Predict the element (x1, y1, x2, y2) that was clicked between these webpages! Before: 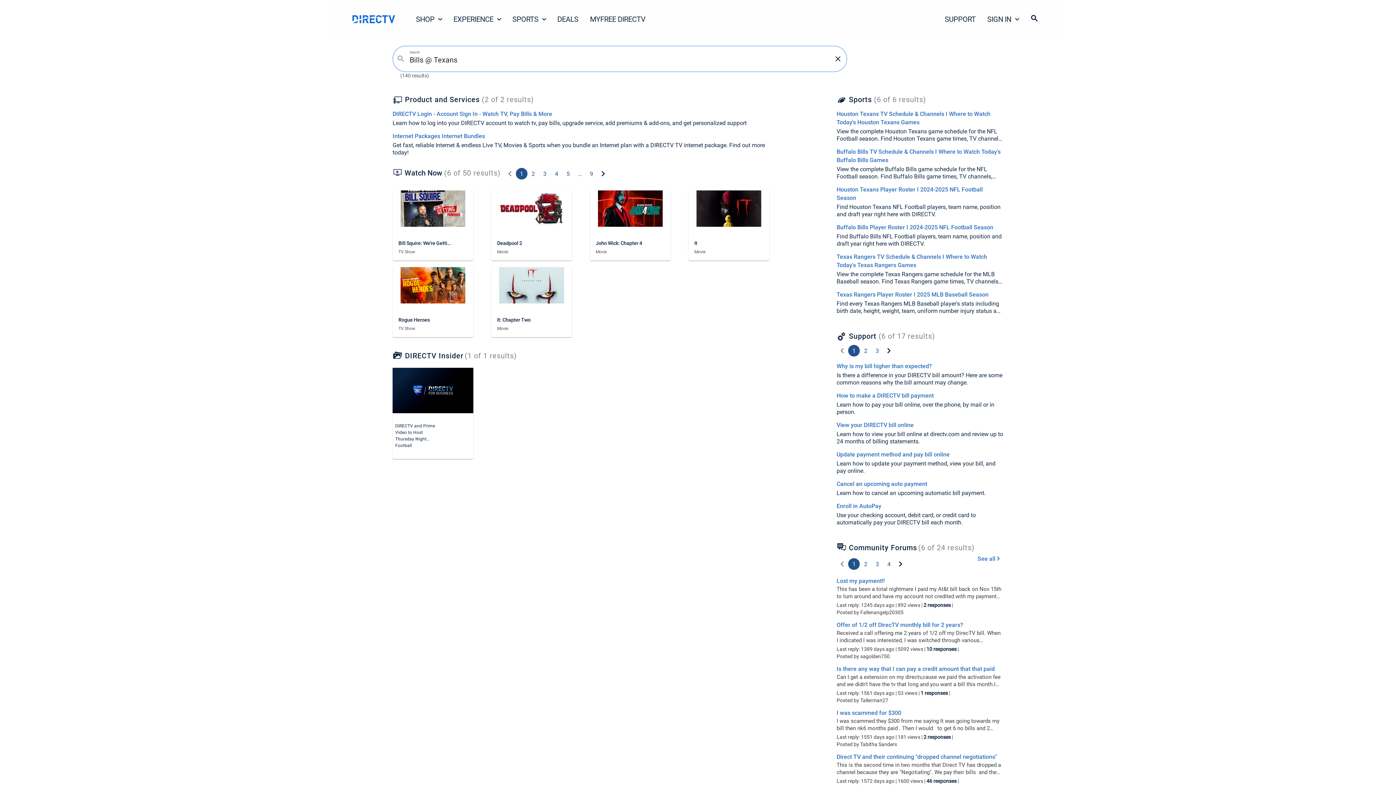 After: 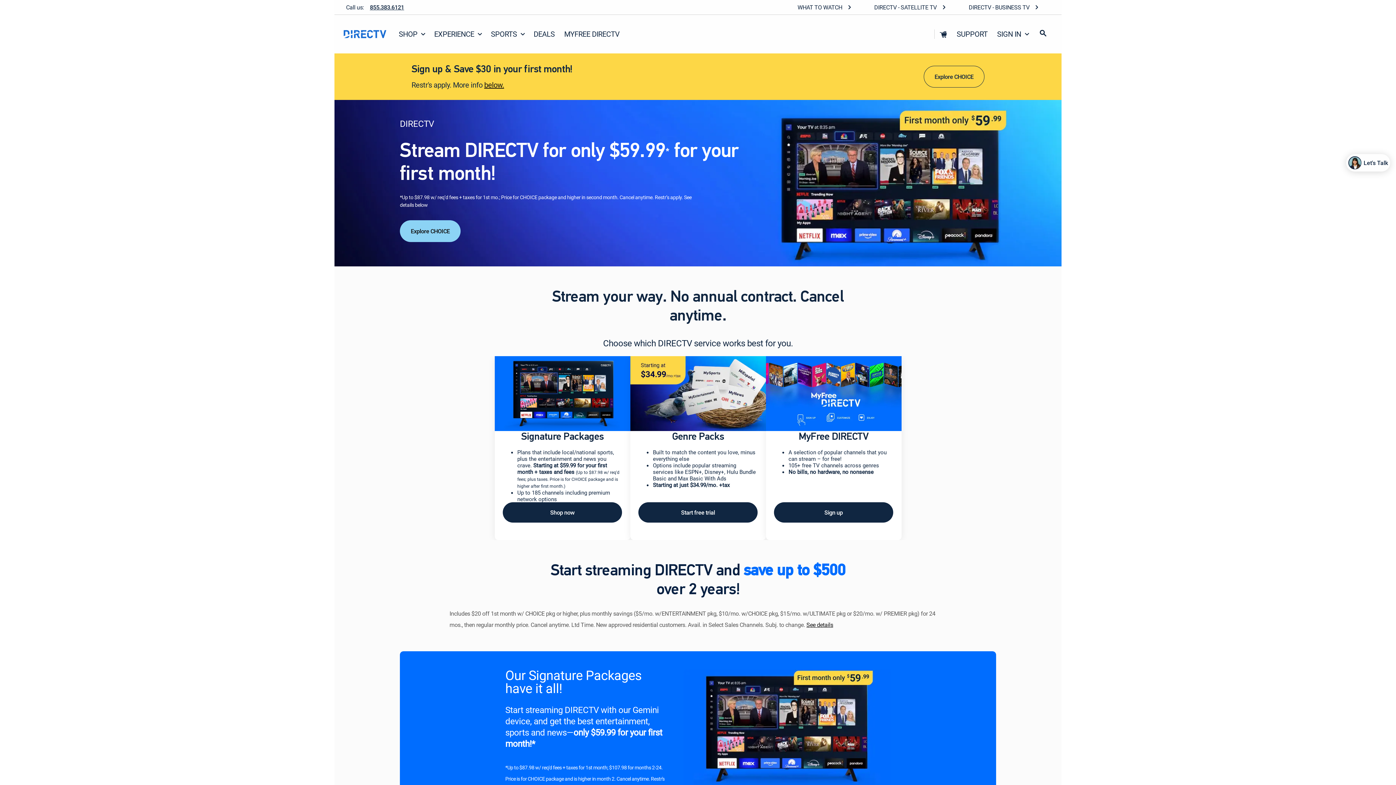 Action: bbox: (352, 2, 395, 35)